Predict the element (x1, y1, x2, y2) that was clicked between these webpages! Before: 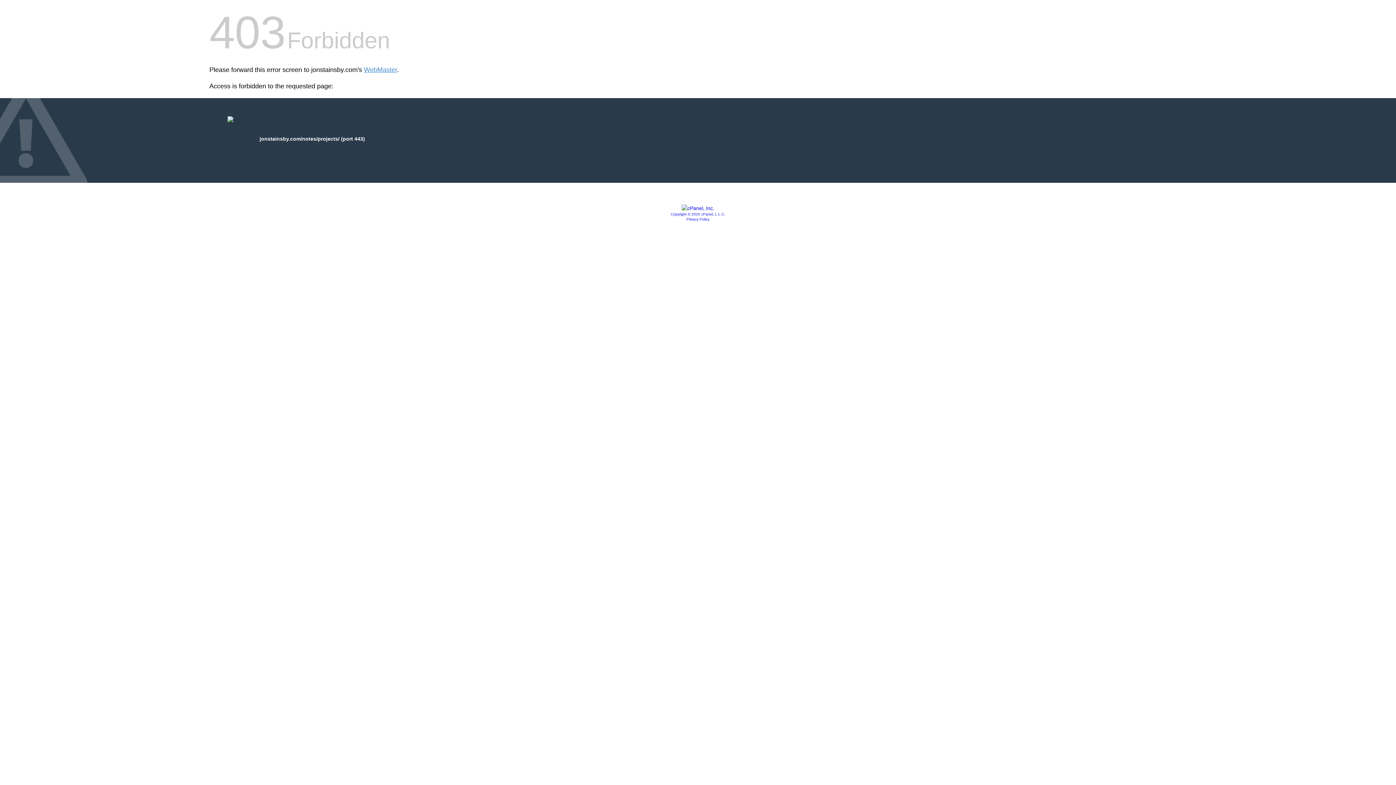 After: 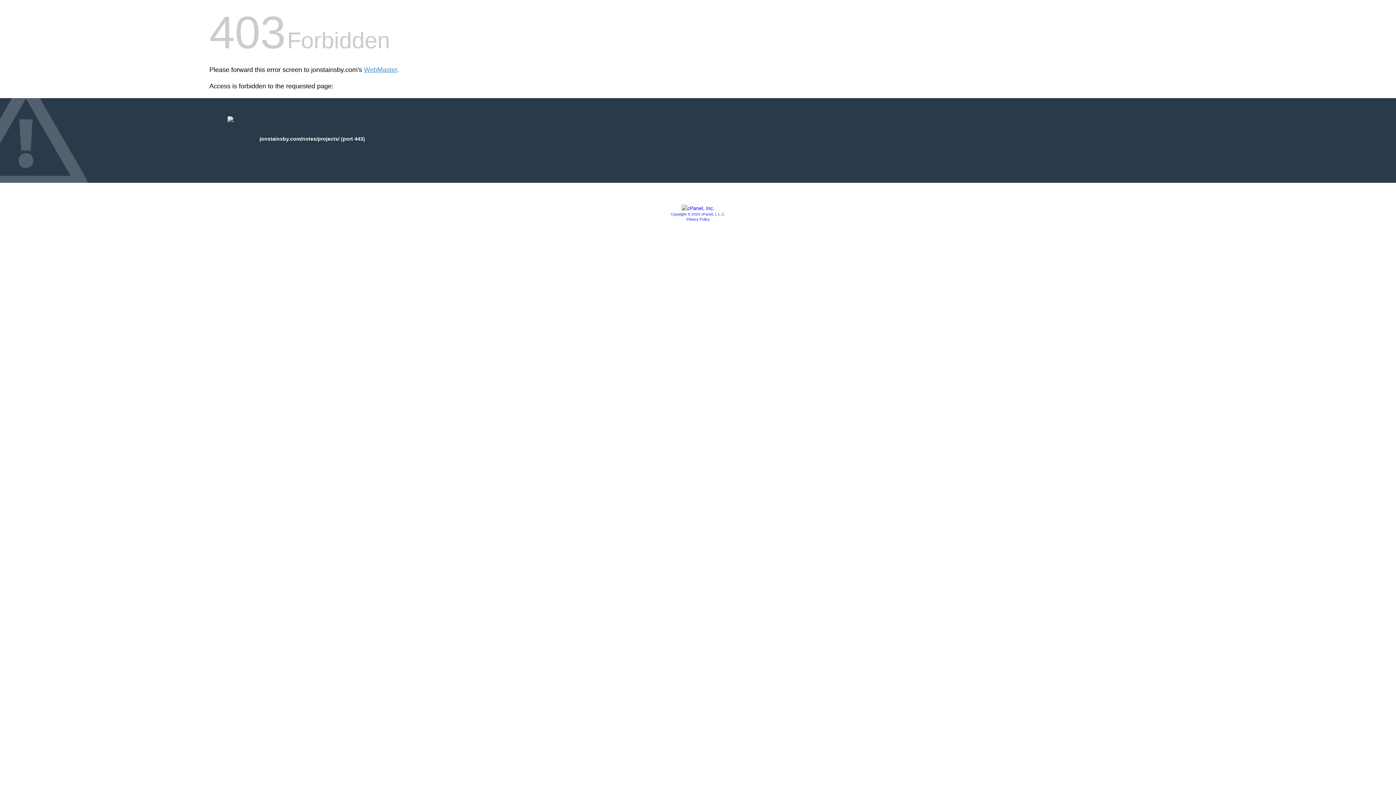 Action: label: Copyright © 2020 cPanel, L.L.C. bbox: (670, 212, 725, 216)